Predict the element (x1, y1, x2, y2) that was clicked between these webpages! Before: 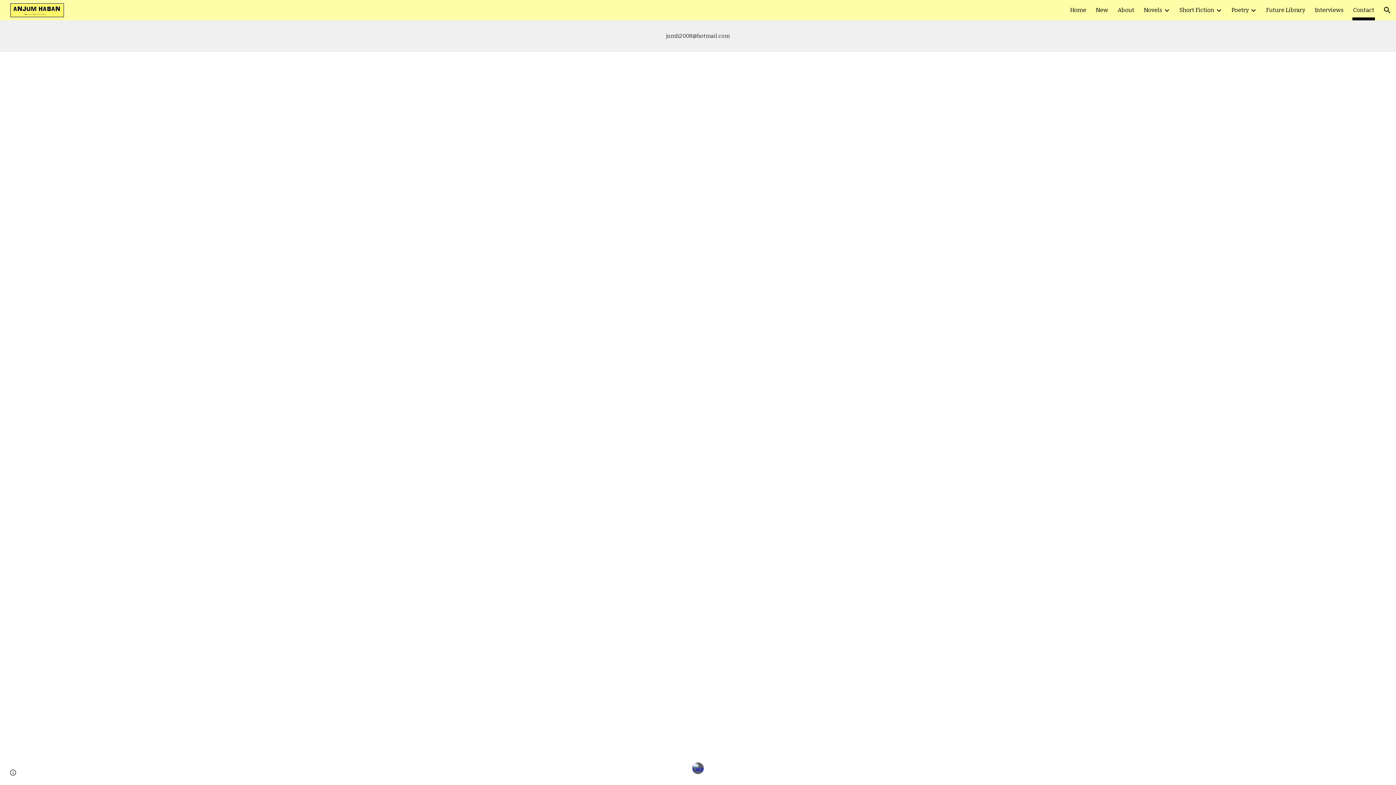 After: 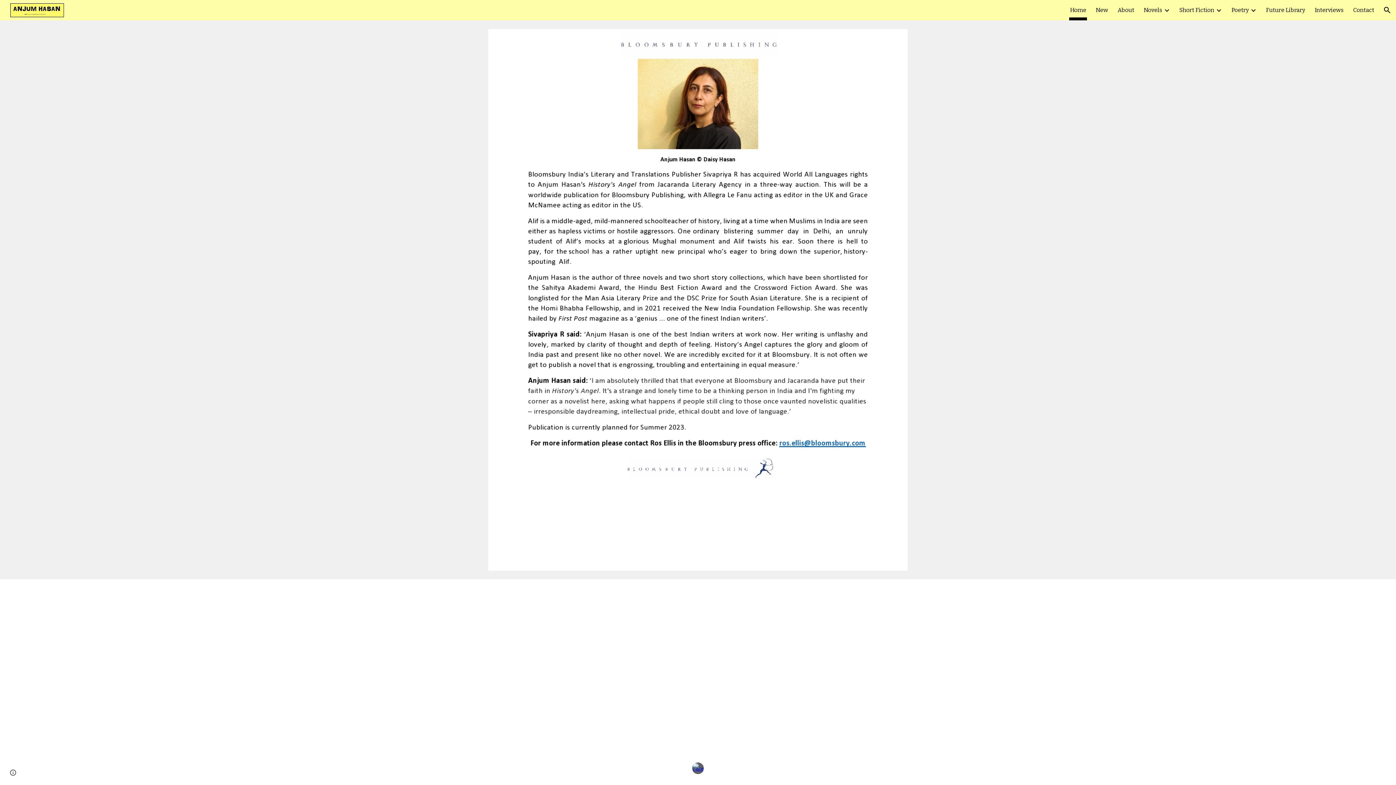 Action: label: Home bbox: (1070, 5, 1086, 15)